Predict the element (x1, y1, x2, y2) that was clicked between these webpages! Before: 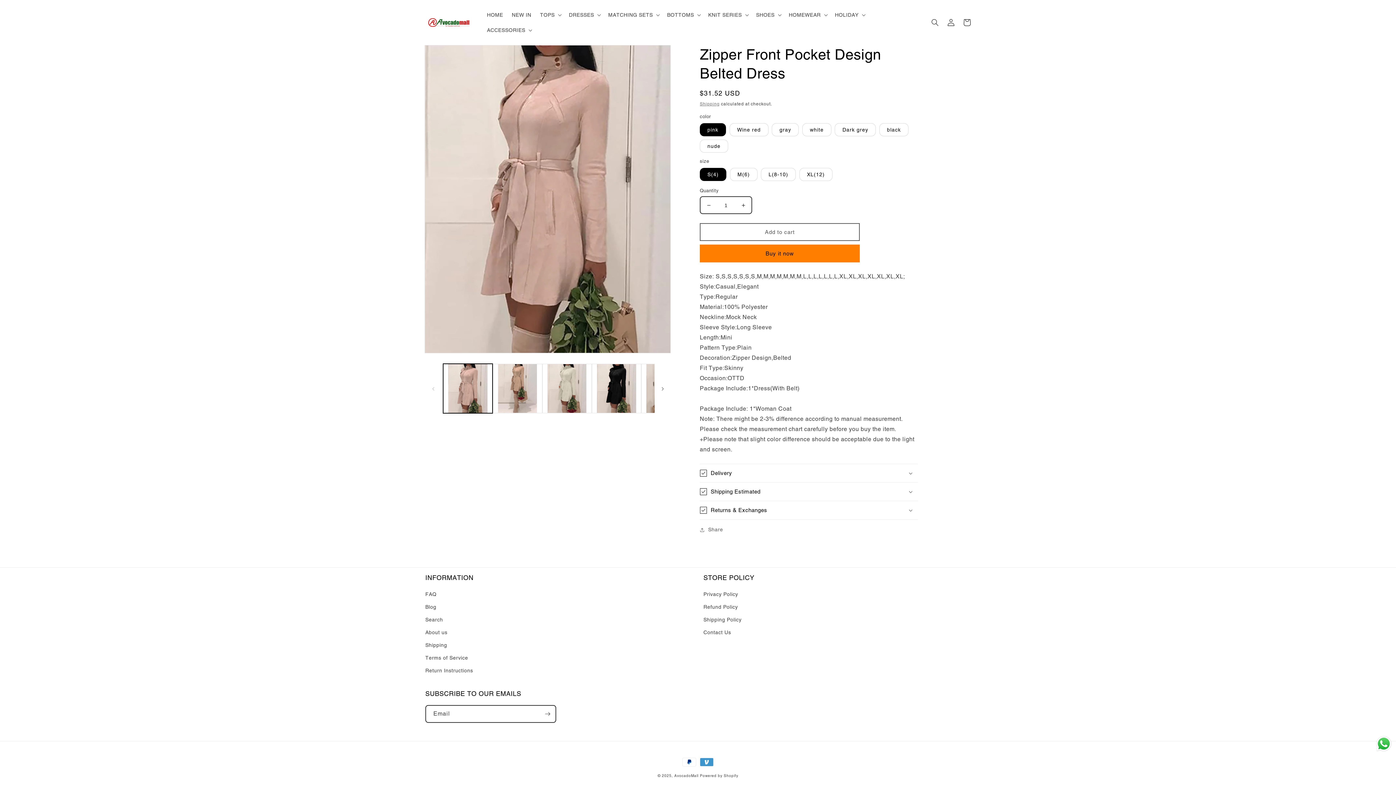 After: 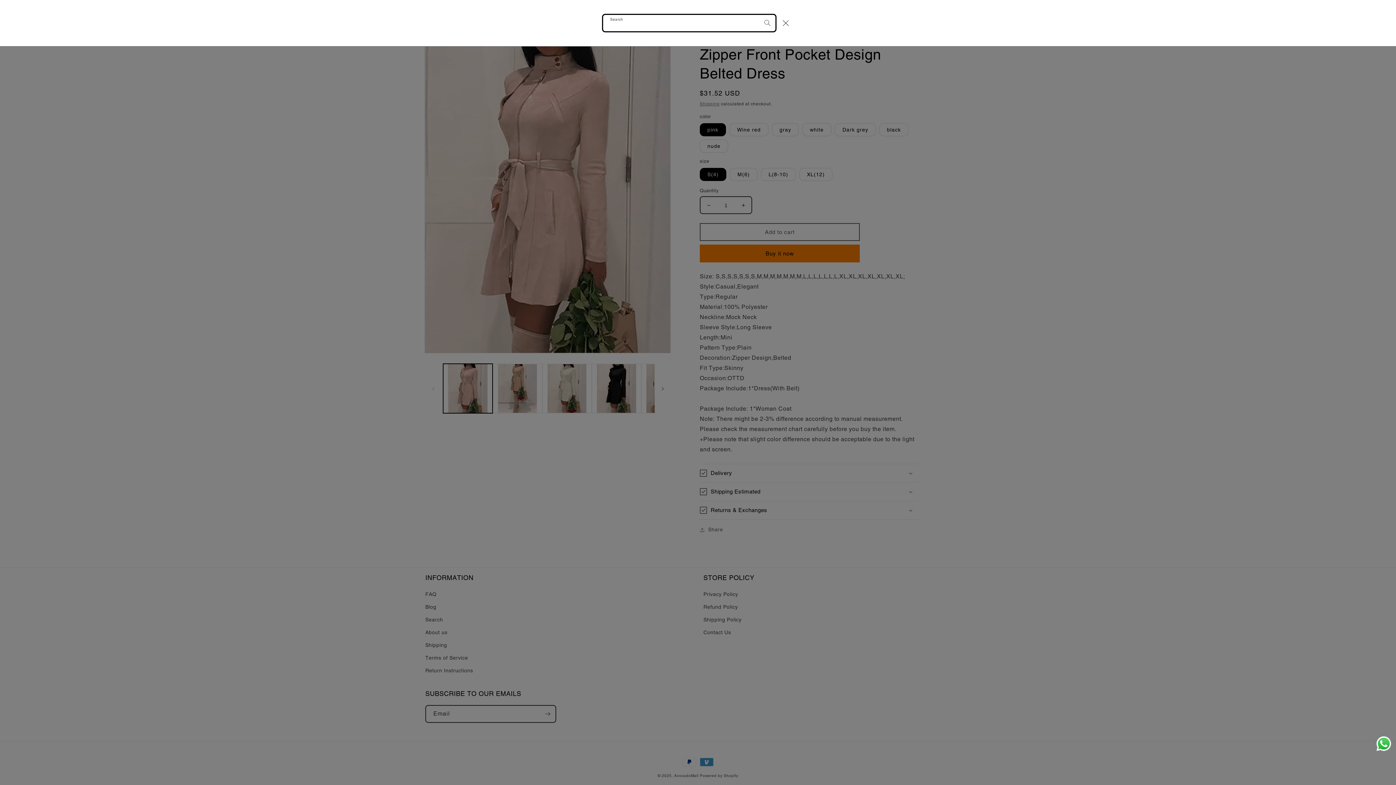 Action: label: Search bbox: (927, 14, 943, 30)